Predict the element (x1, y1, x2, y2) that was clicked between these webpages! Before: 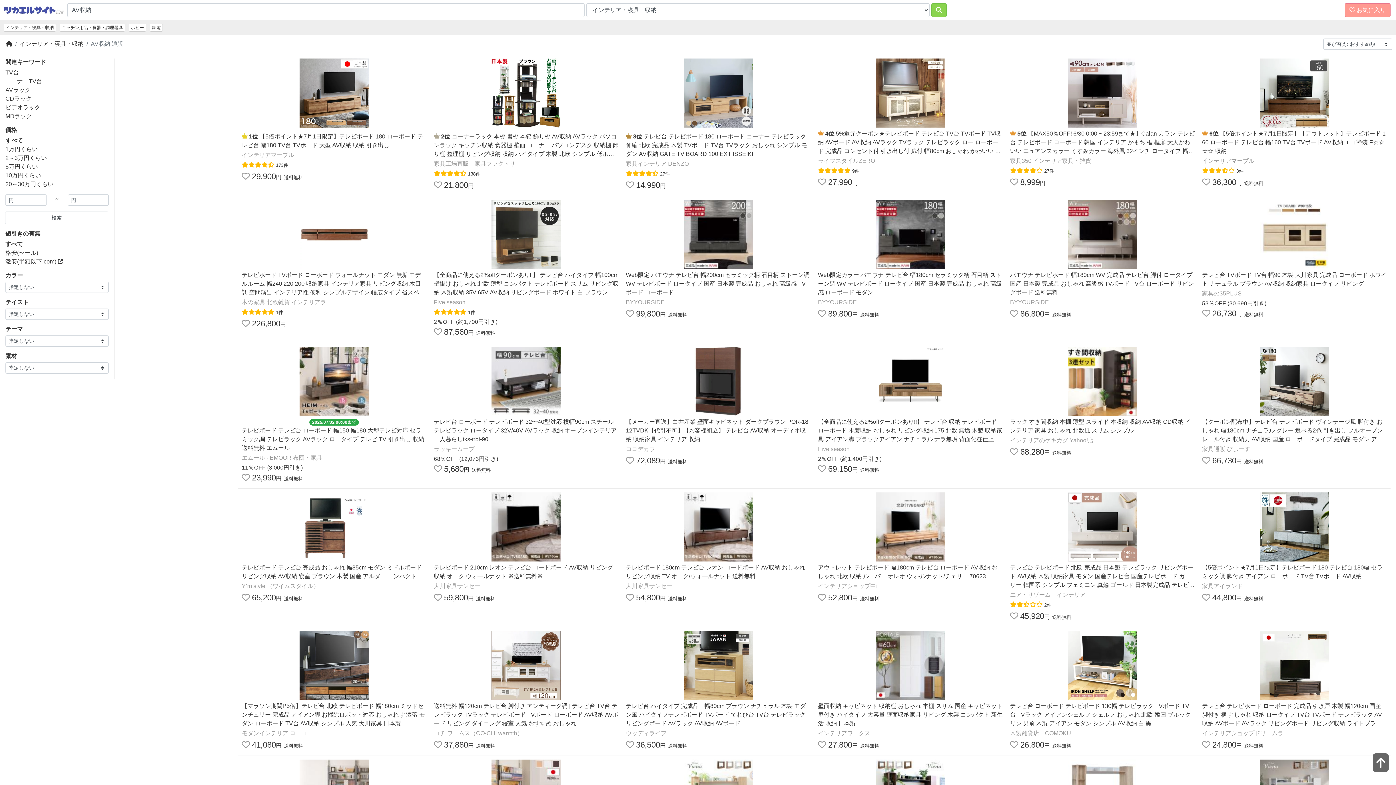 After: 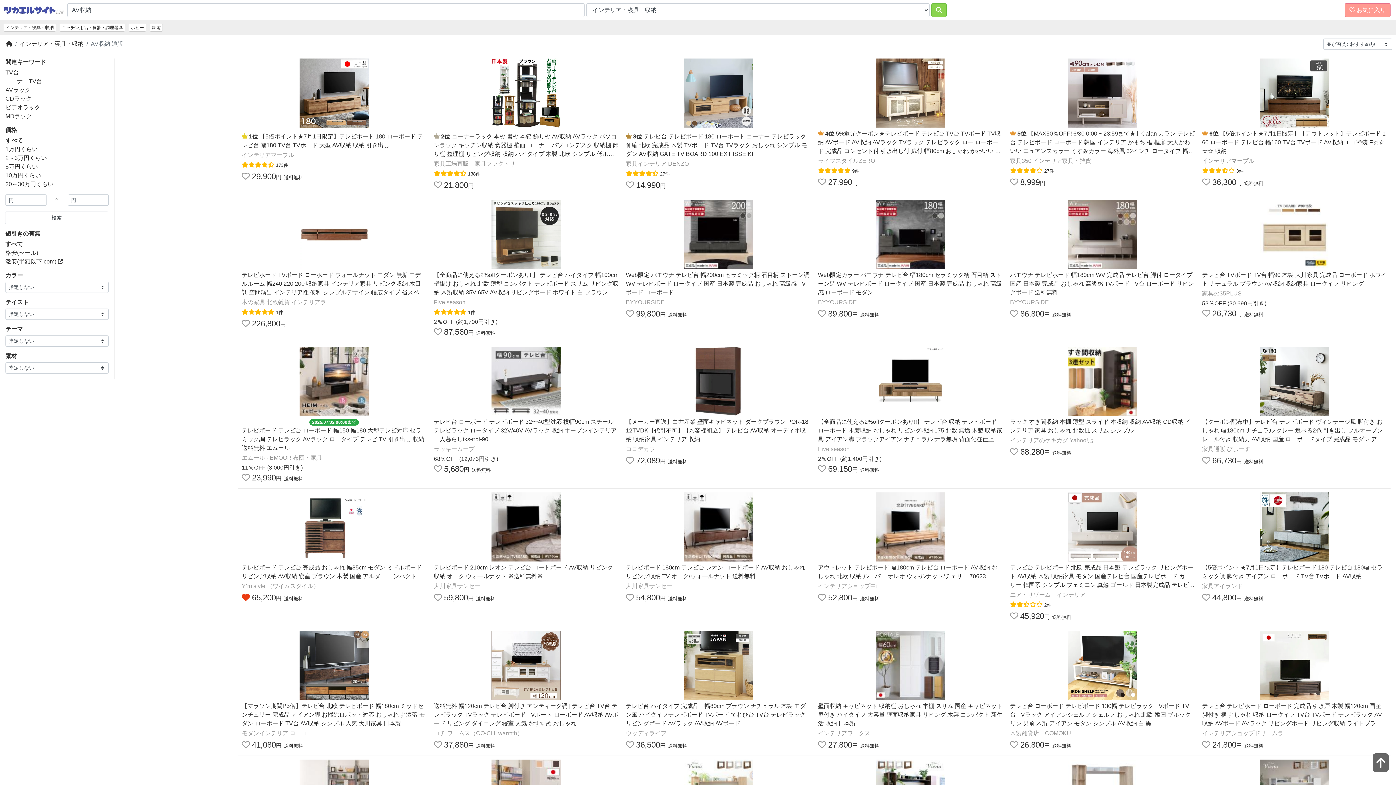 Action: bbox: (241, 593, 249, 602)